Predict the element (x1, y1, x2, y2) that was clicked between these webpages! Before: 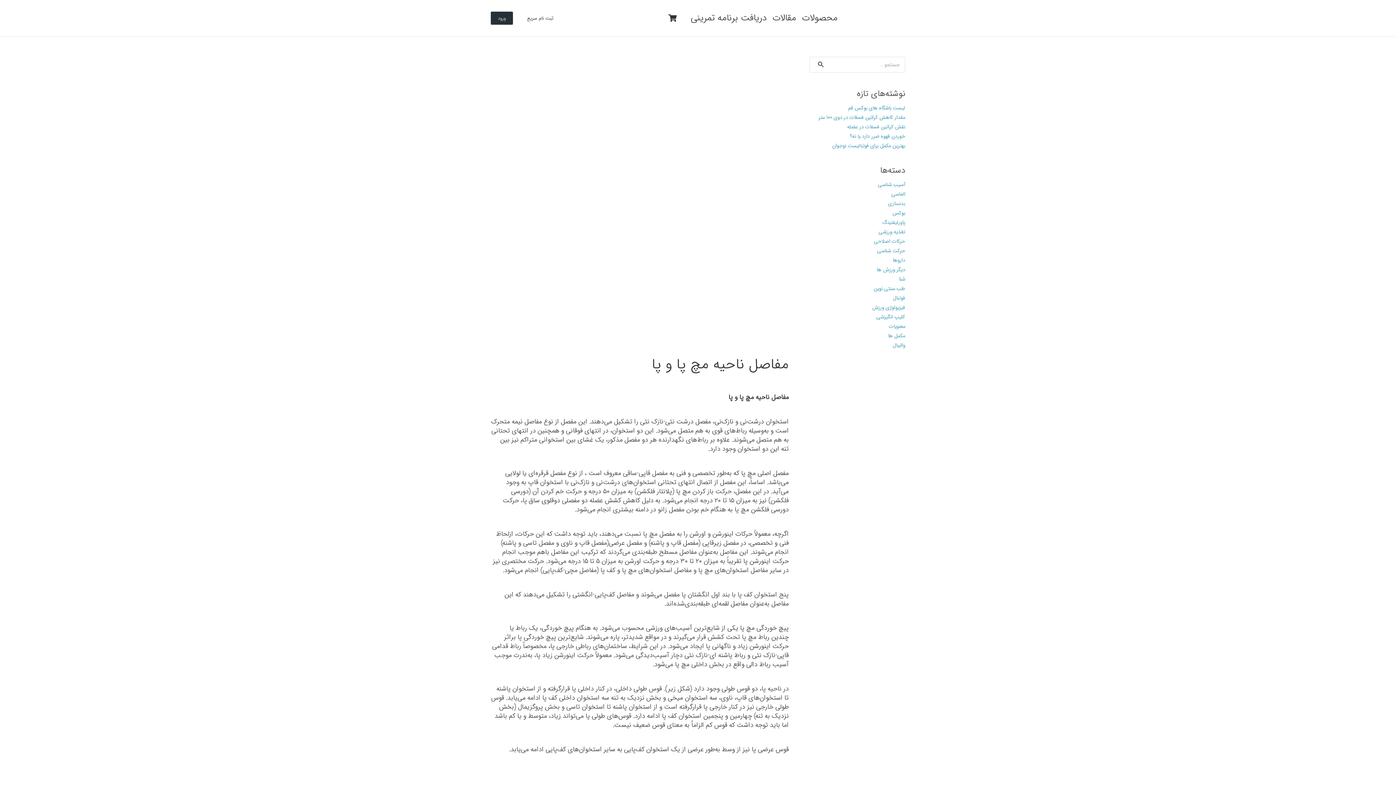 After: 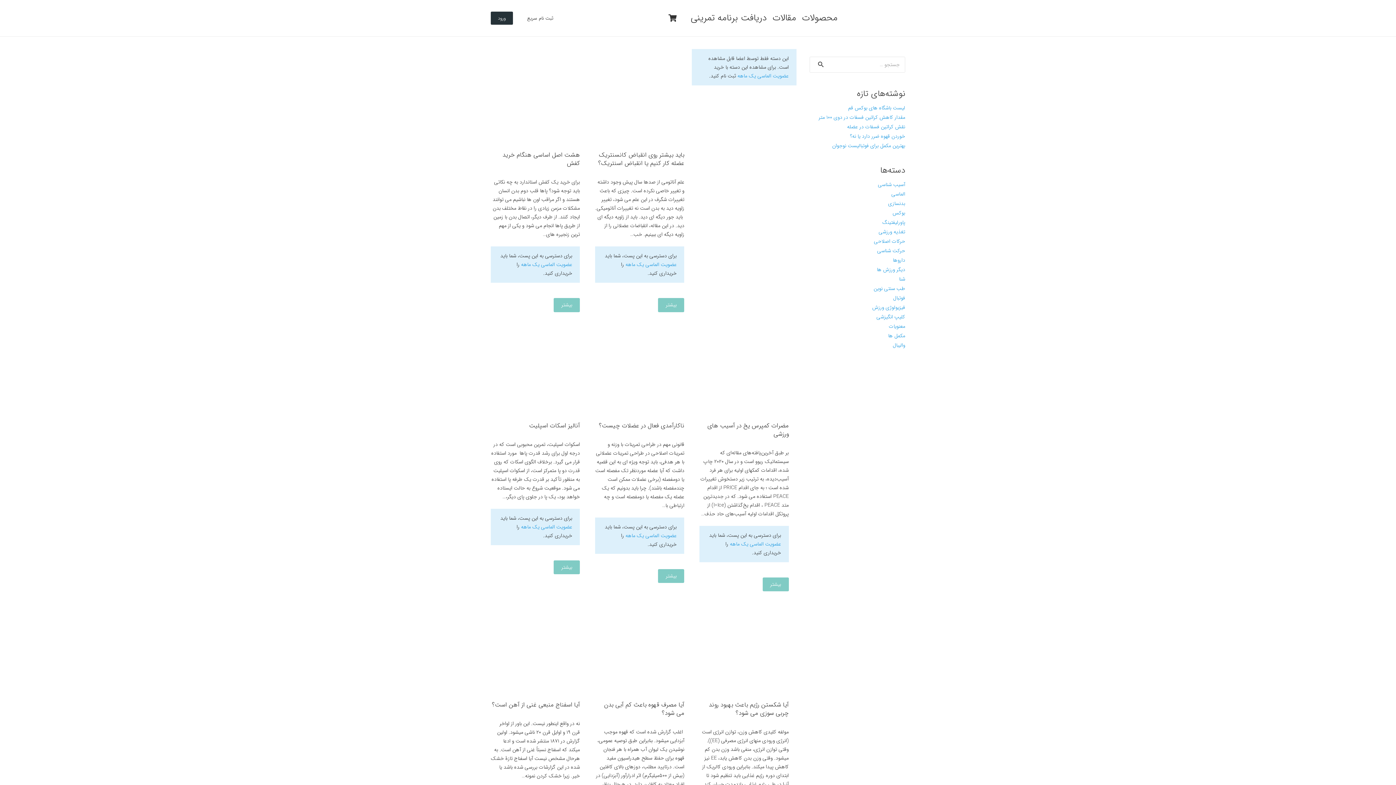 Action: label: الماسی bbox: (891, 190, 905, 198)